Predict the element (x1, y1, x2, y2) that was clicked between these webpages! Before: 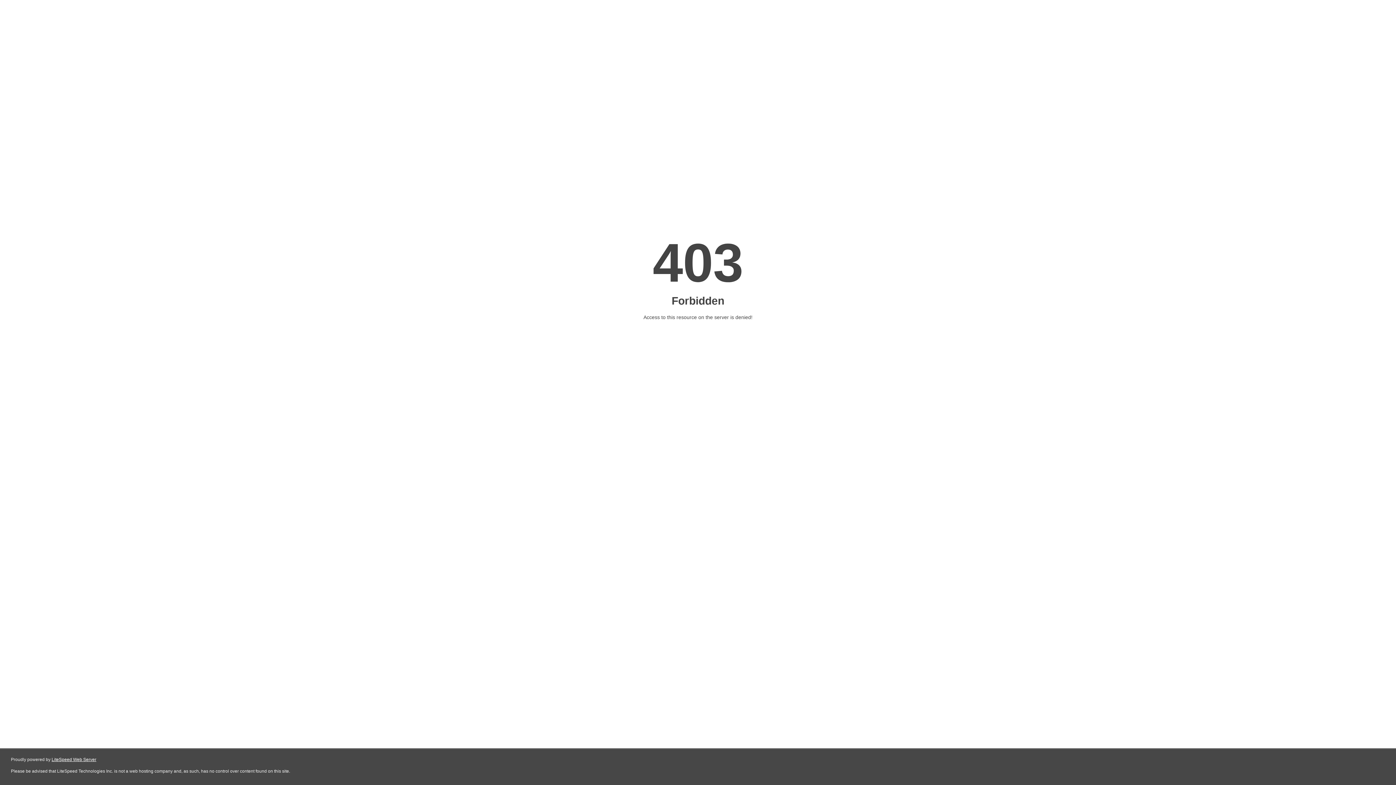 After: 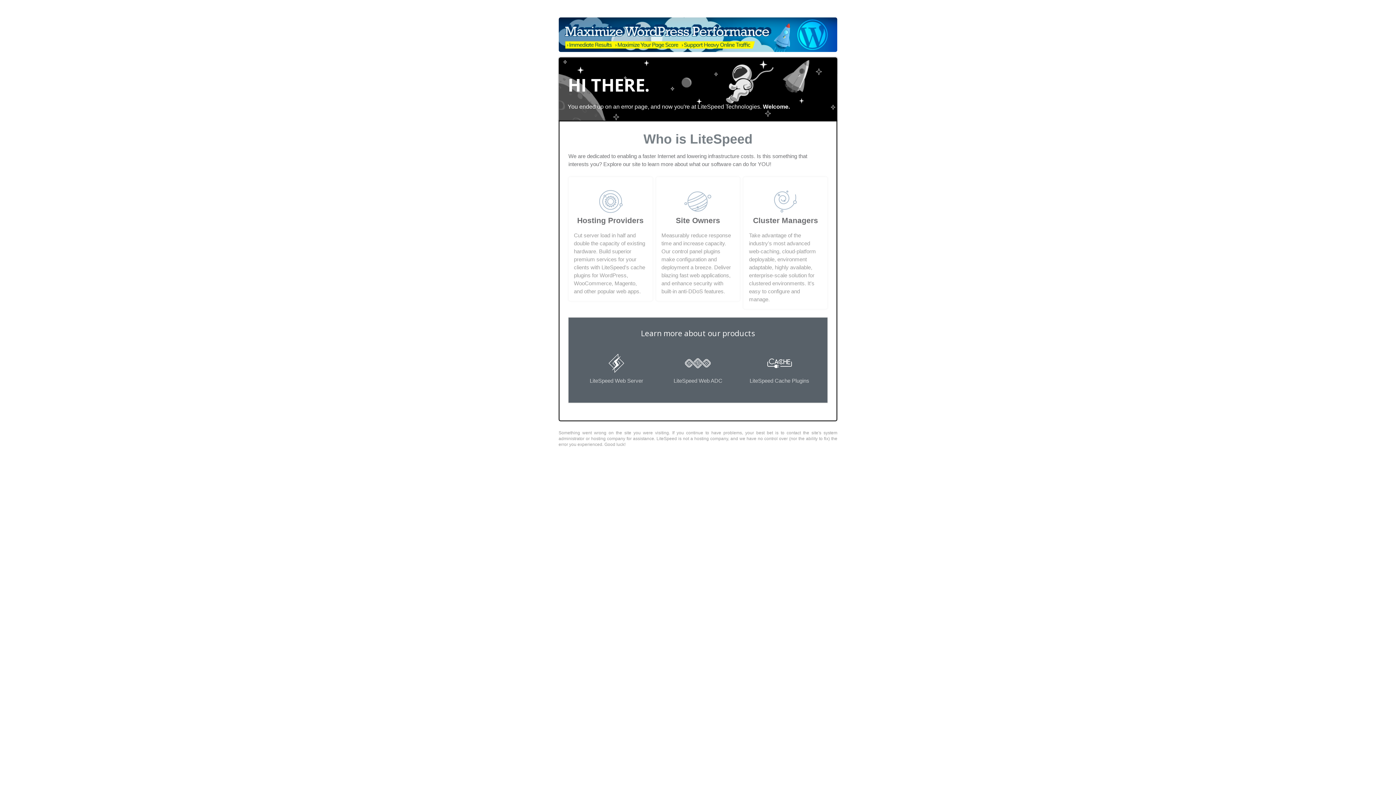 Action: bbox: (51, 757, 96, 762) label: LiteSpeed Web Server